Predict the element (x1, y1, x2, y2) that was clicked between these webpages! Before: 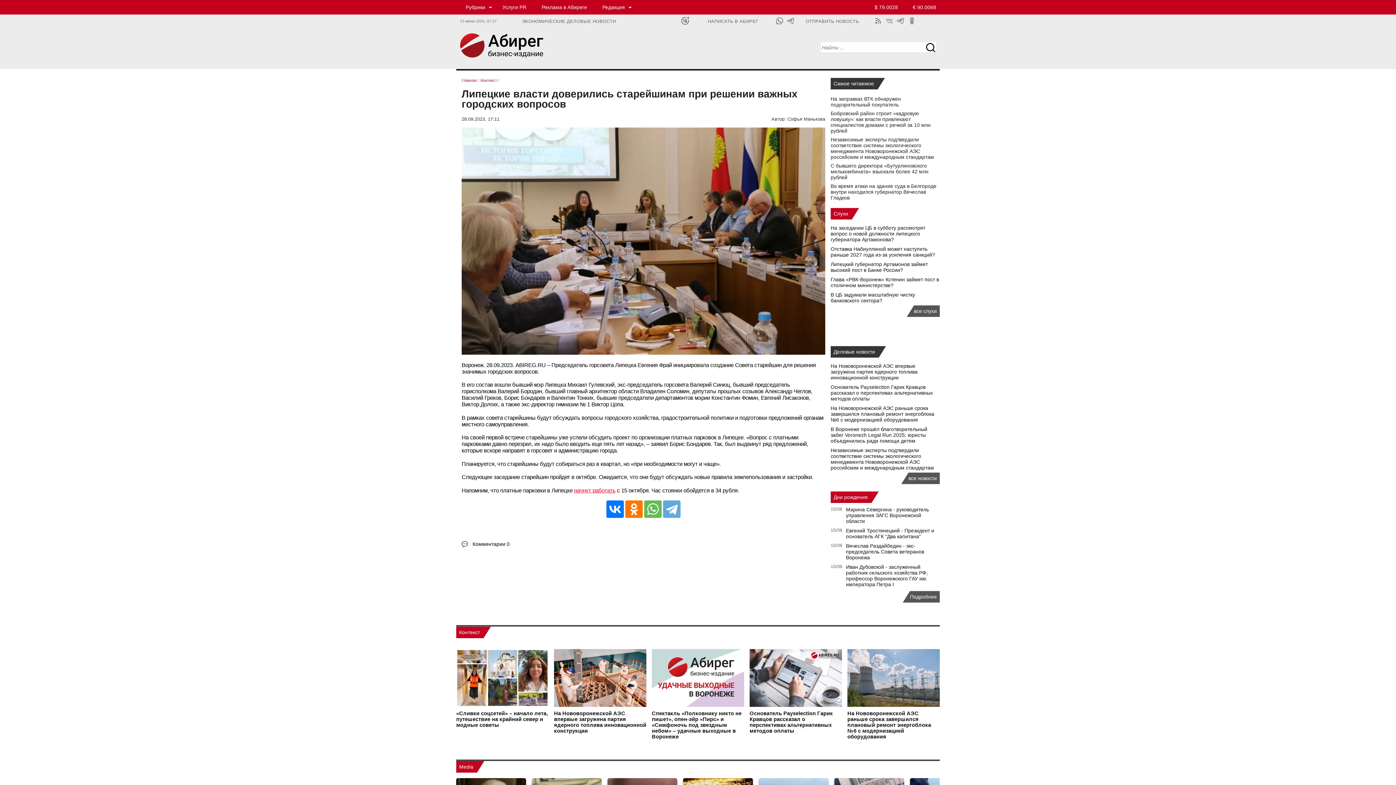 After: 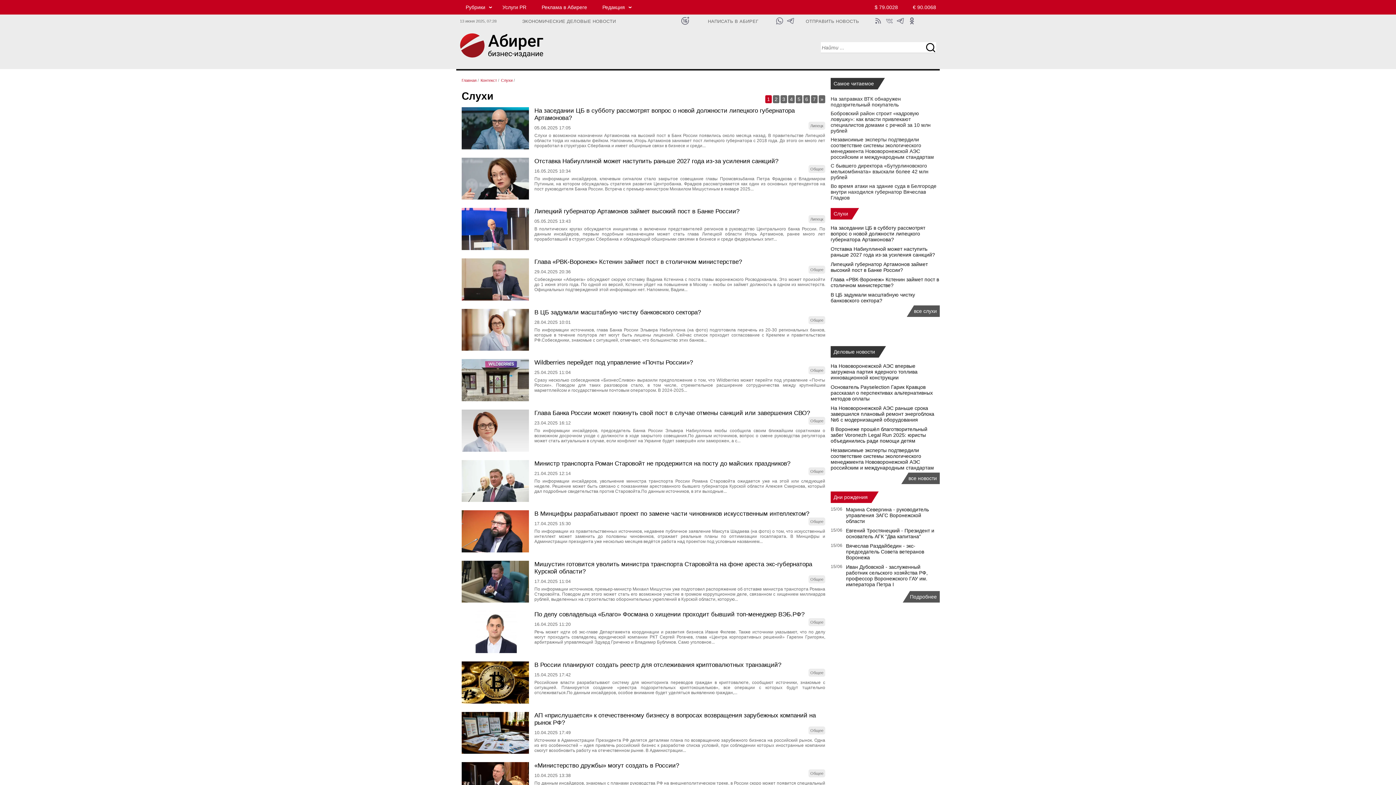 Action: bbox: (914, 308, 937, 314) label: все слухи